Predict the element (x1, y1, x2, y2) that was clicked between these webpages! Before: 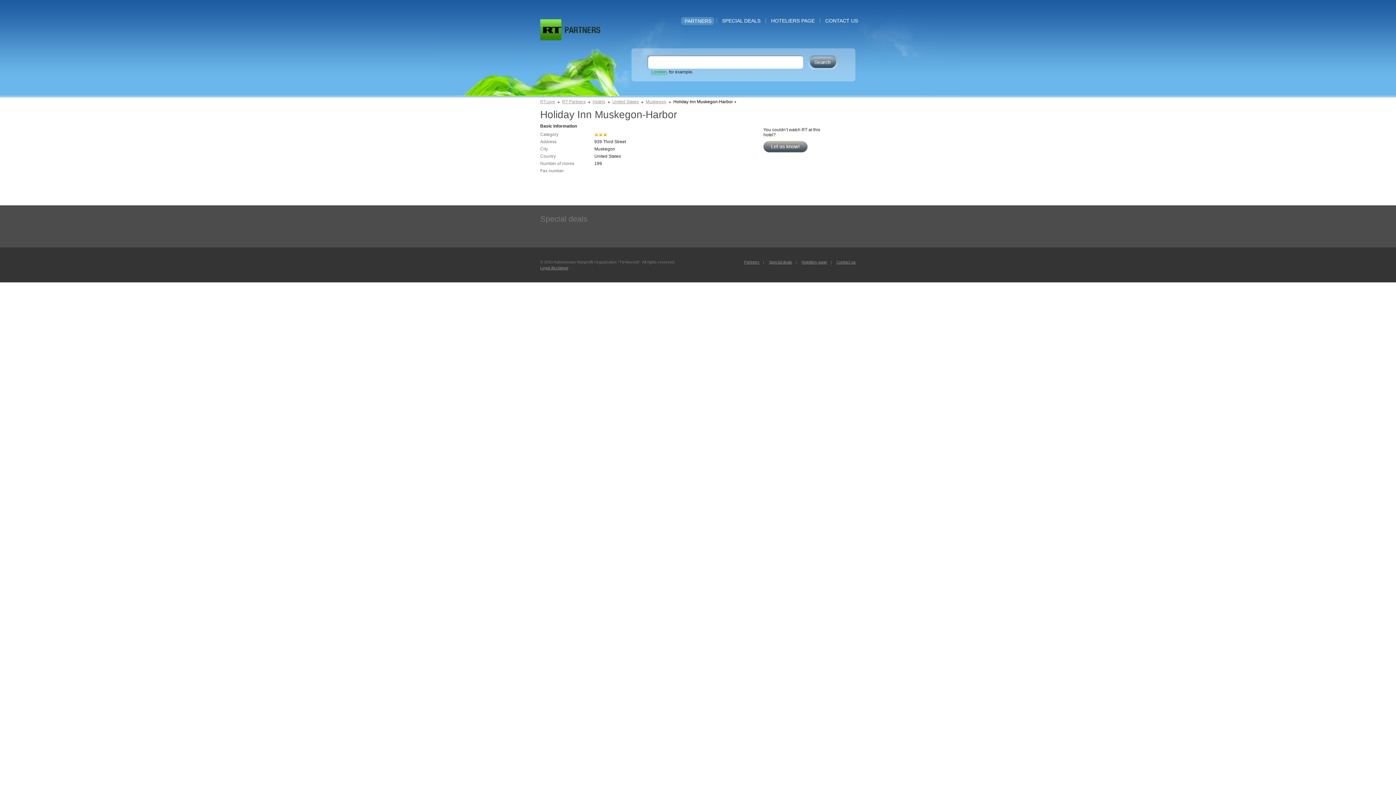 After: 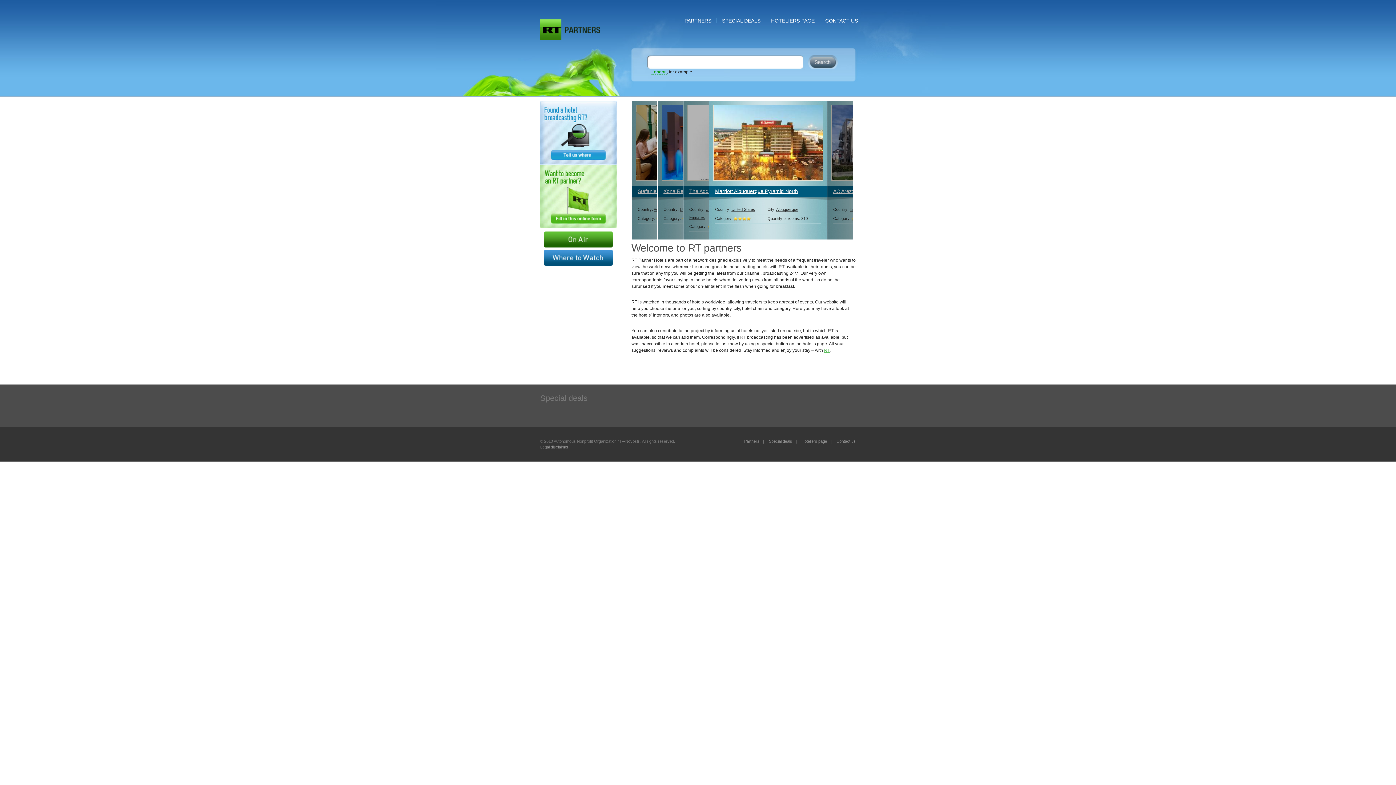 Action: label: RT Partners bbox: (562, 99, 585, 104)